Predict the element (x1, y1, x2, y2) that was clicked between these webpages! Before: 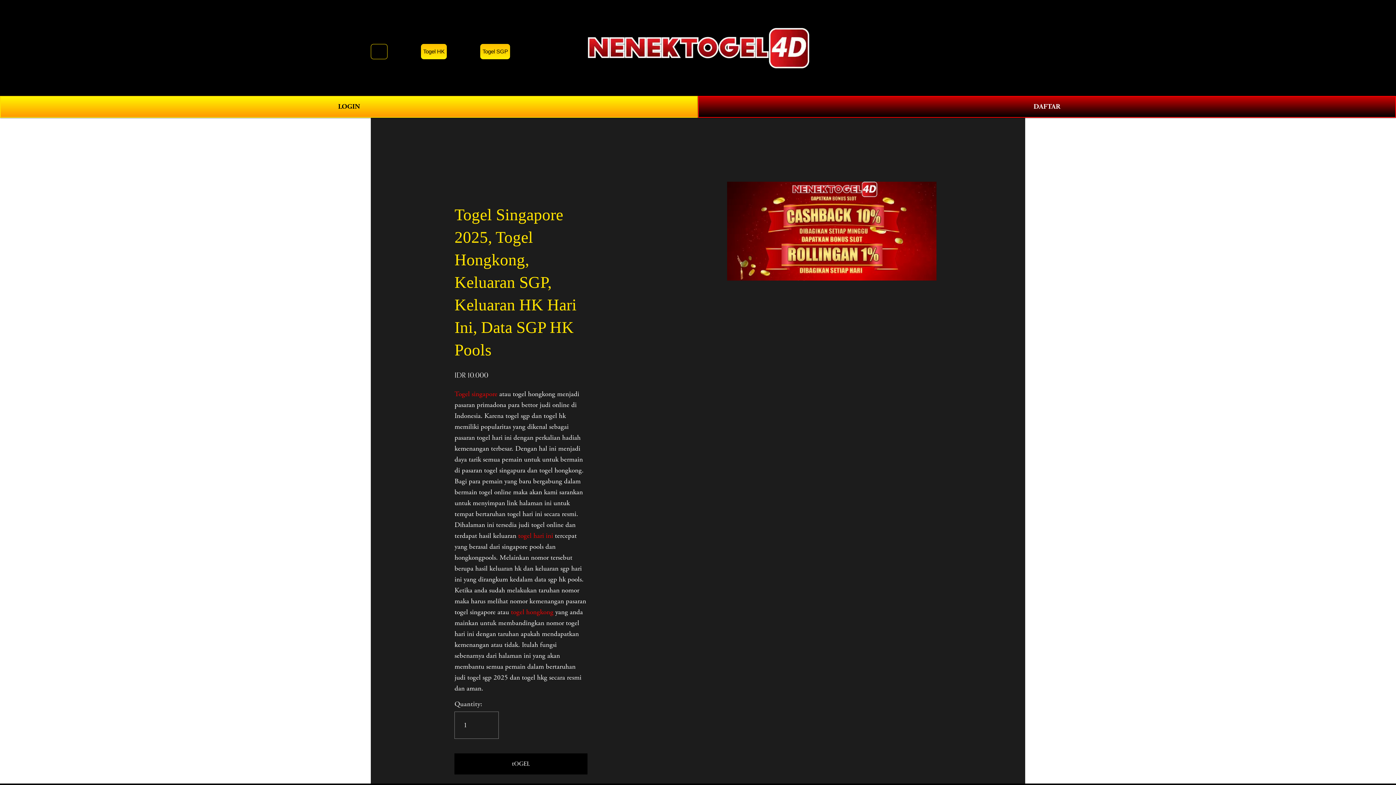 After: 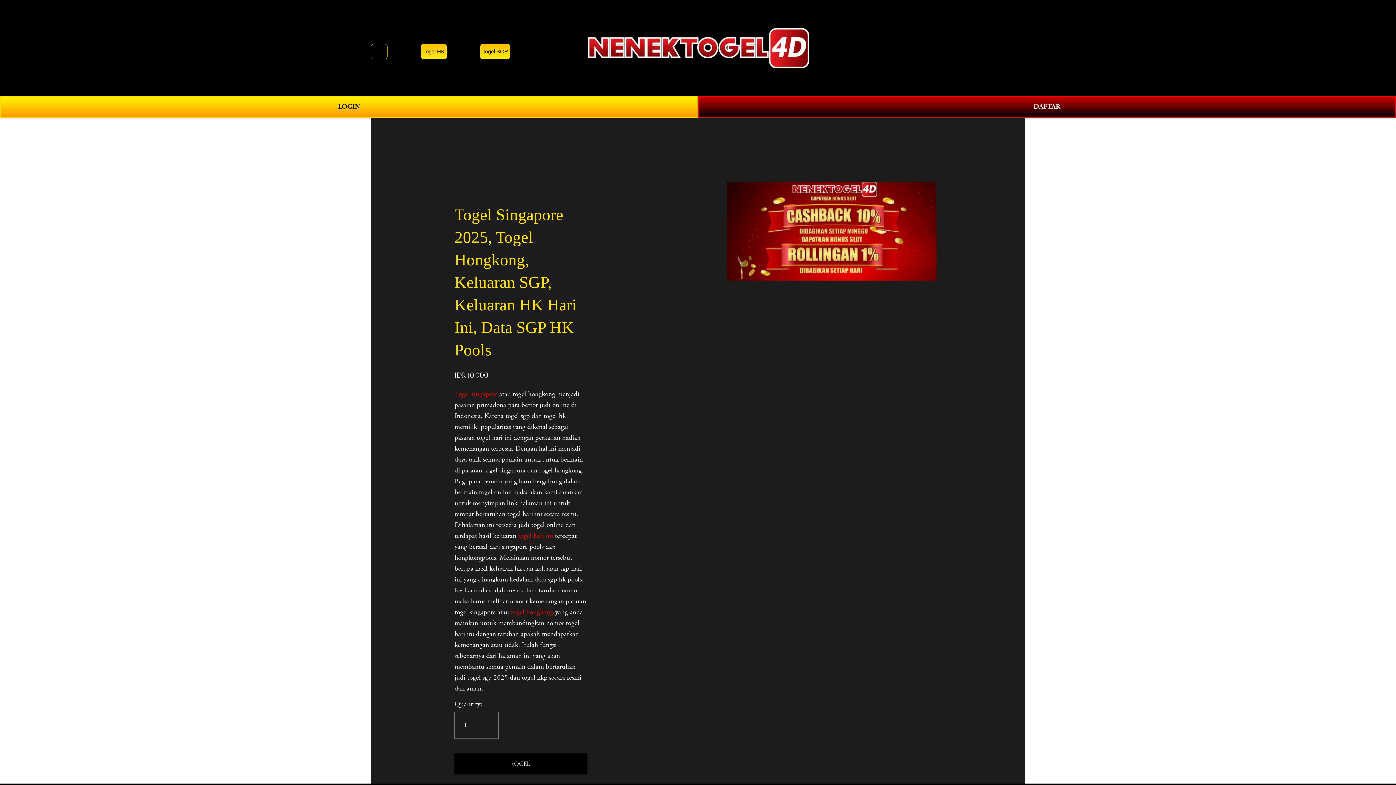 Action: bbox: (454, 389, 497, 398) label: Togel singapore